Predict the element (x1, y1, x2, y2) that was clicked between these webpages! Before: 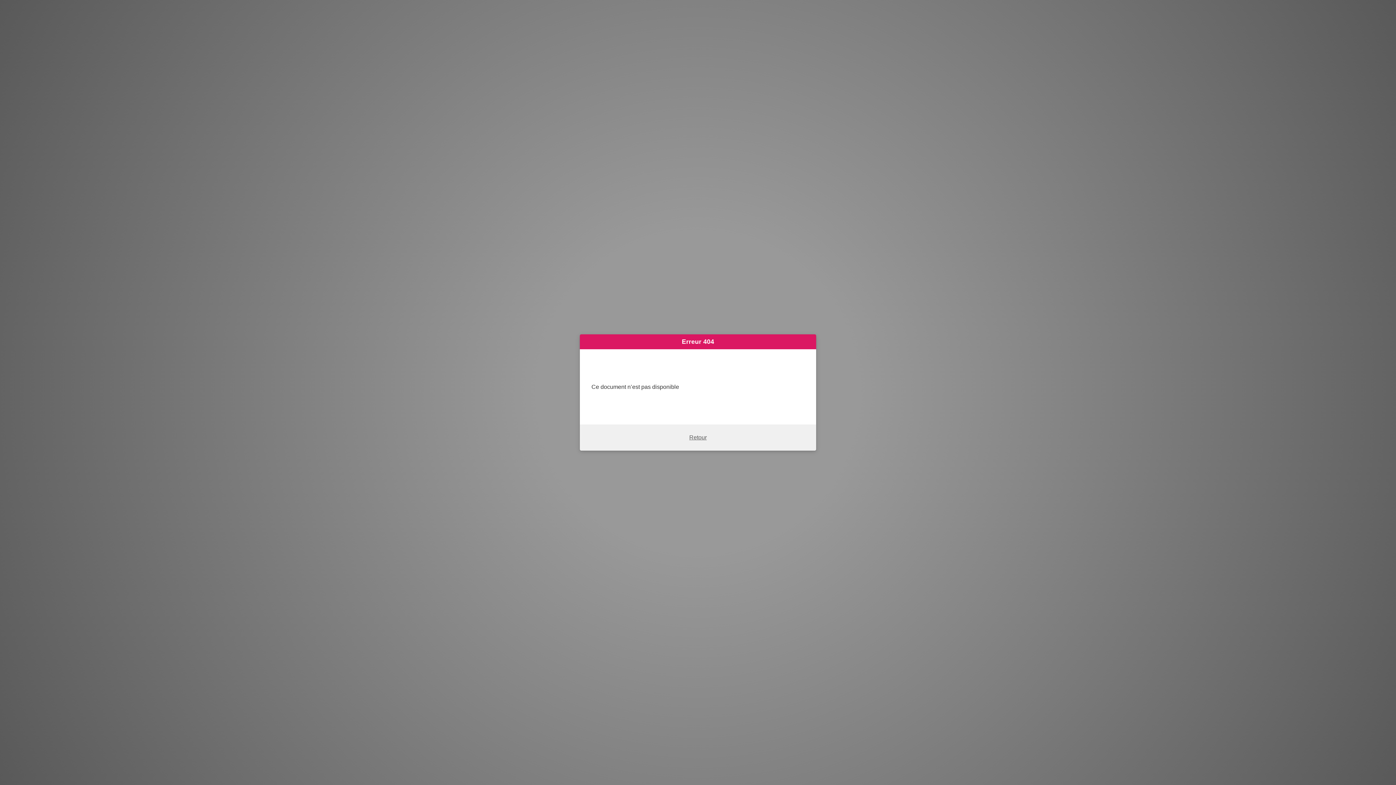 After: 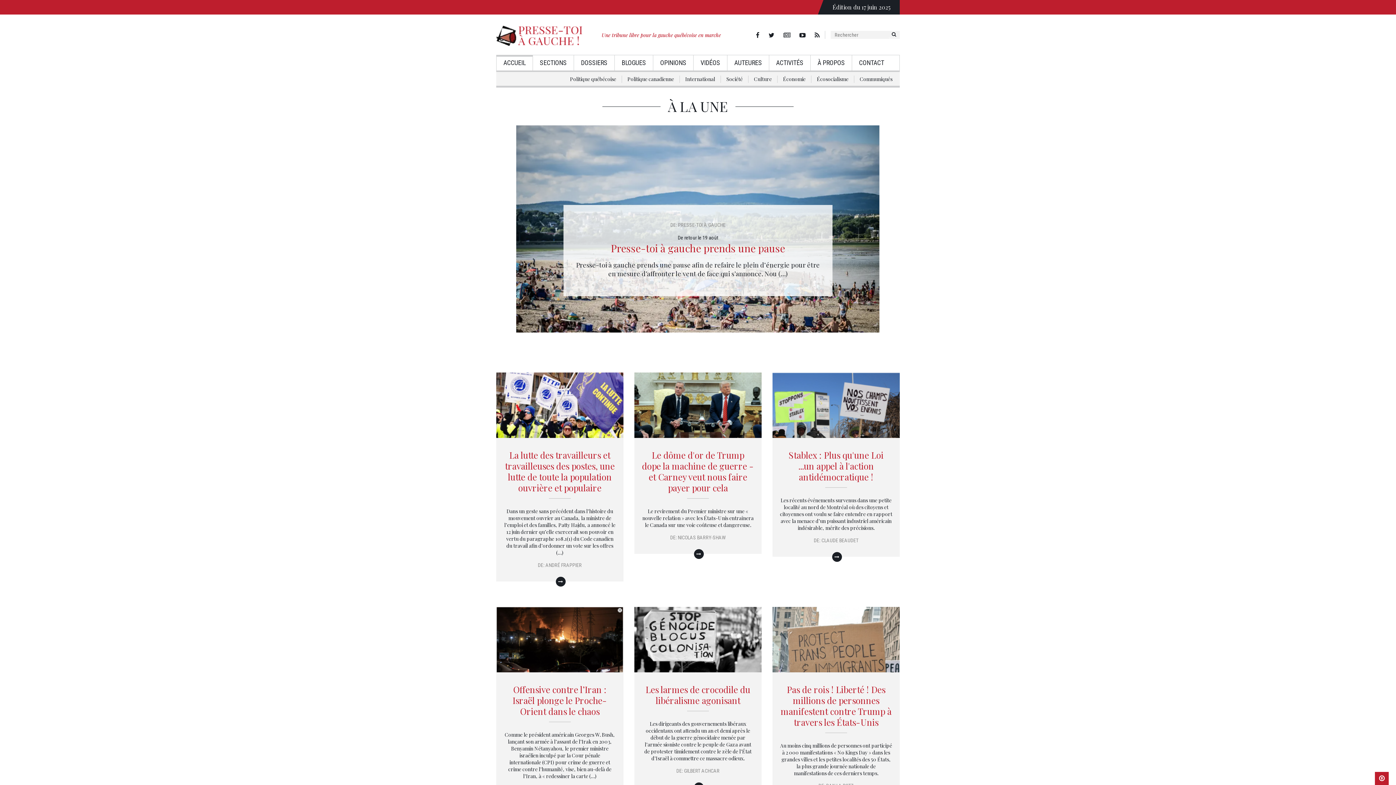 Action: bbox: (689, 434, 706, 440) label: Retour